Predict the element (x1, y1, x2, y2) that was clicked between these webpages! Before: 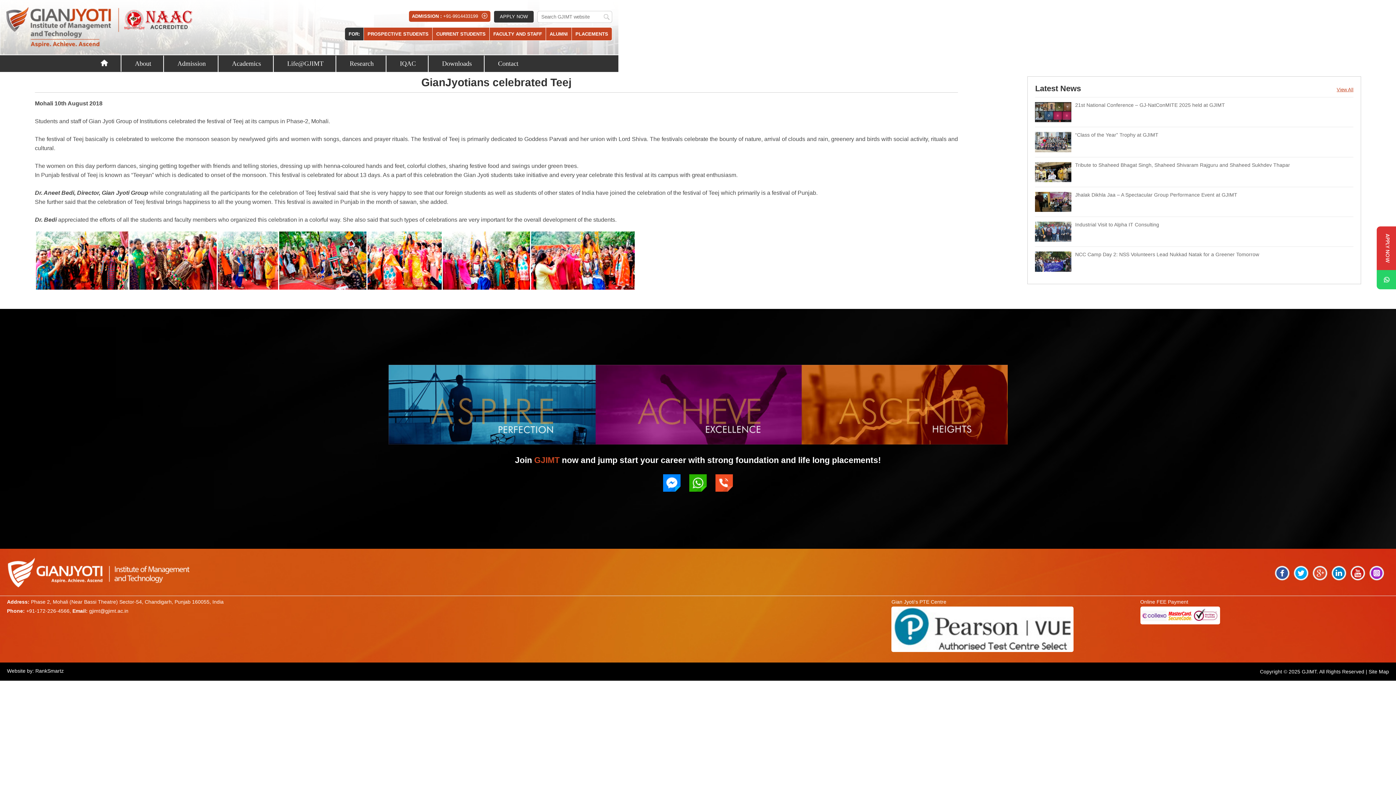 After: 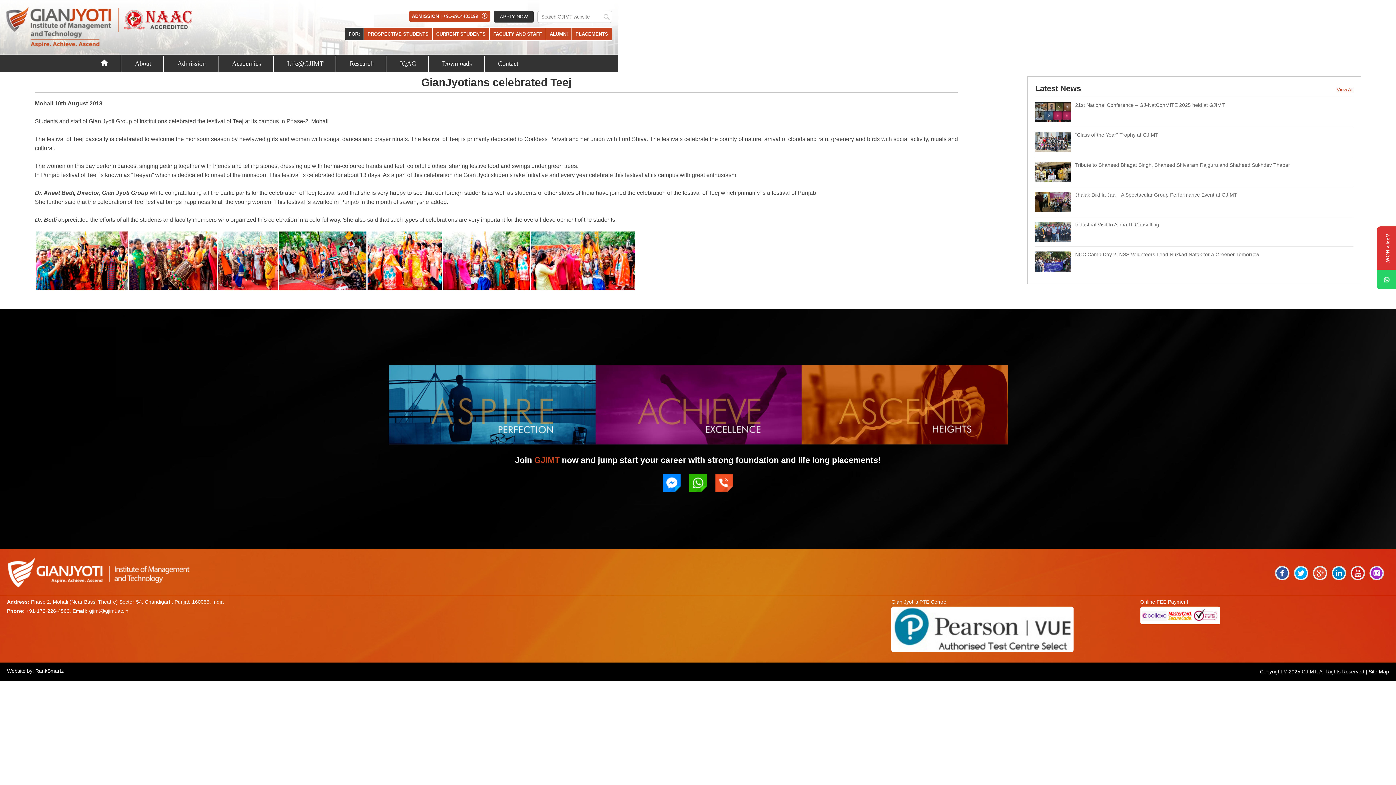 Action: bbox: (35, 668, 63, 674) label: RankSmartz